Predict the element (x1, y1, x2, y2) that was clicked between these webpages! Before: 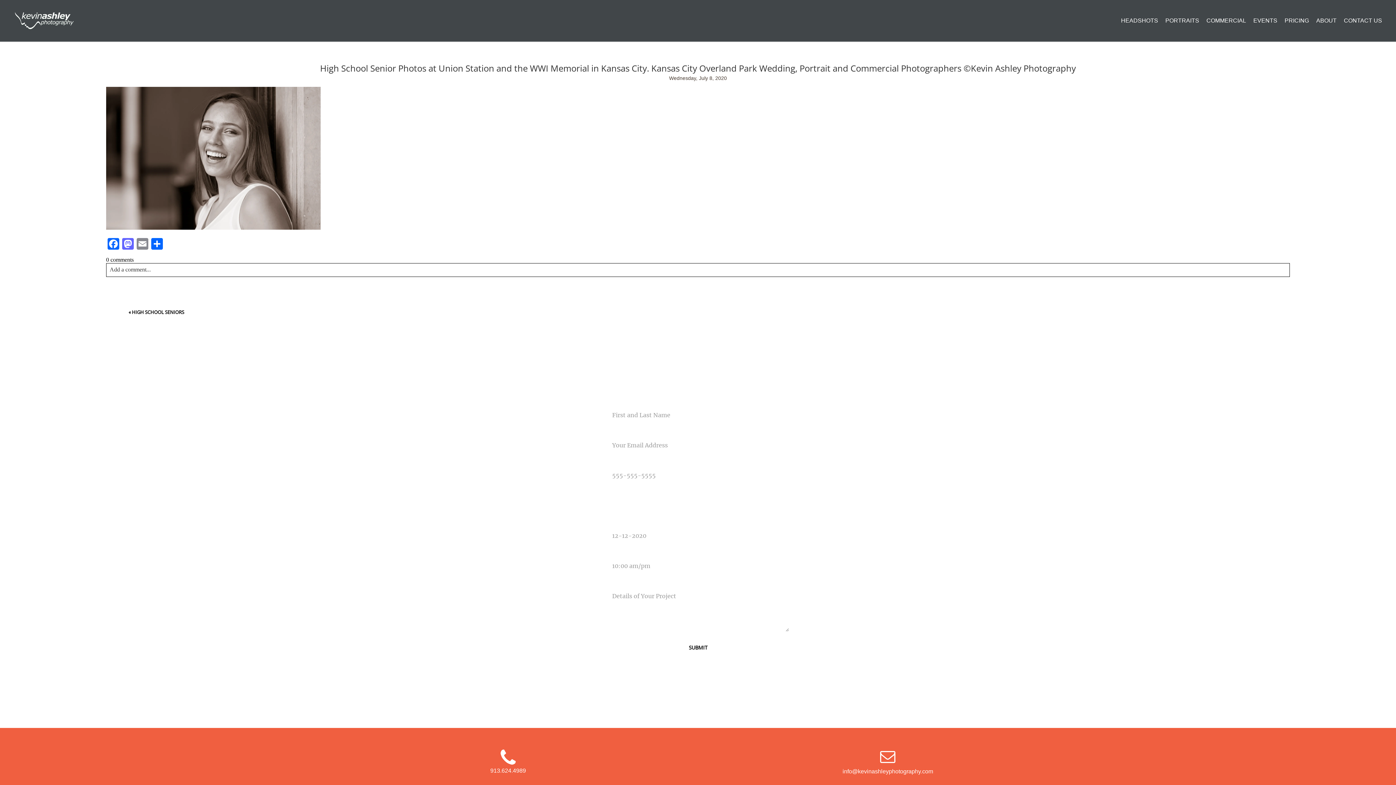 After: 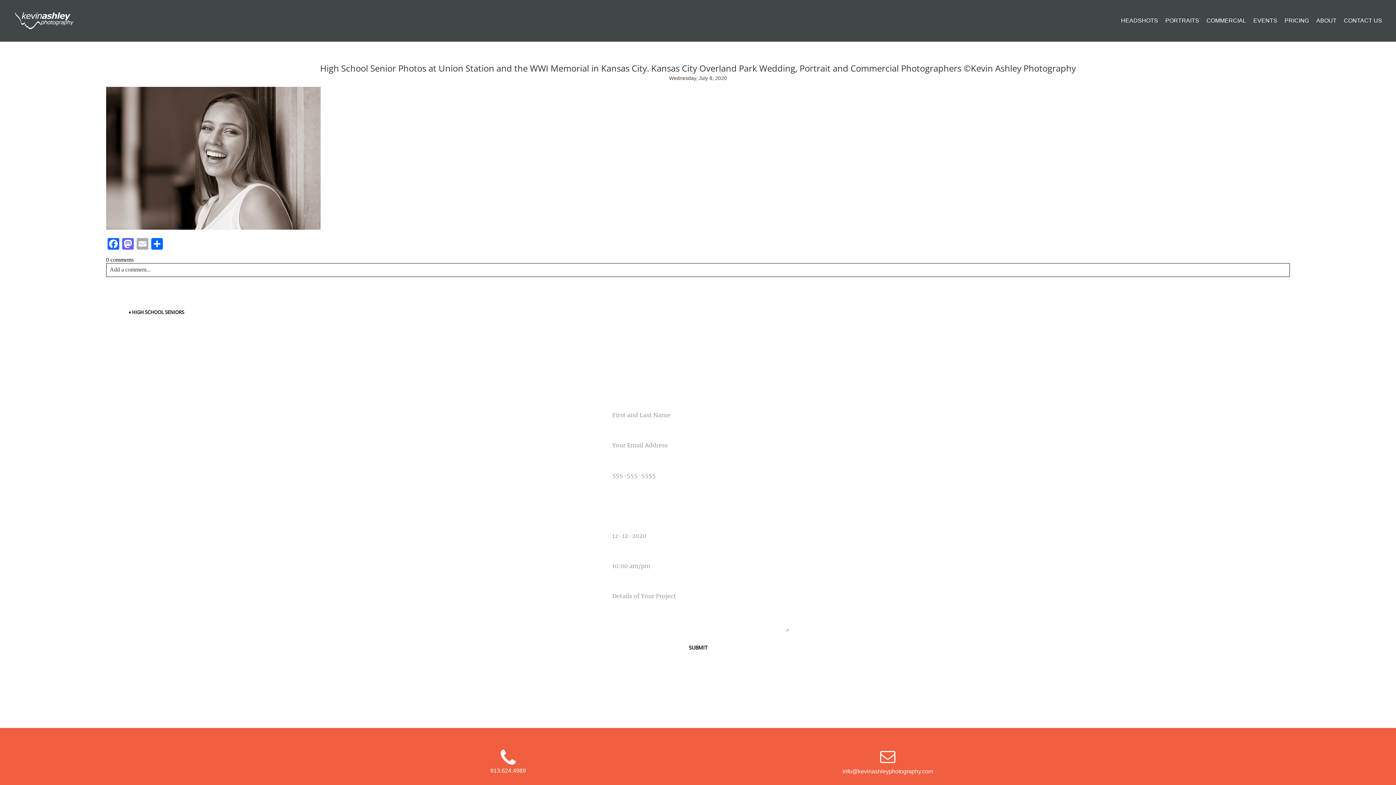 Action: label: Email bbox: (135, 238, 149, 250)